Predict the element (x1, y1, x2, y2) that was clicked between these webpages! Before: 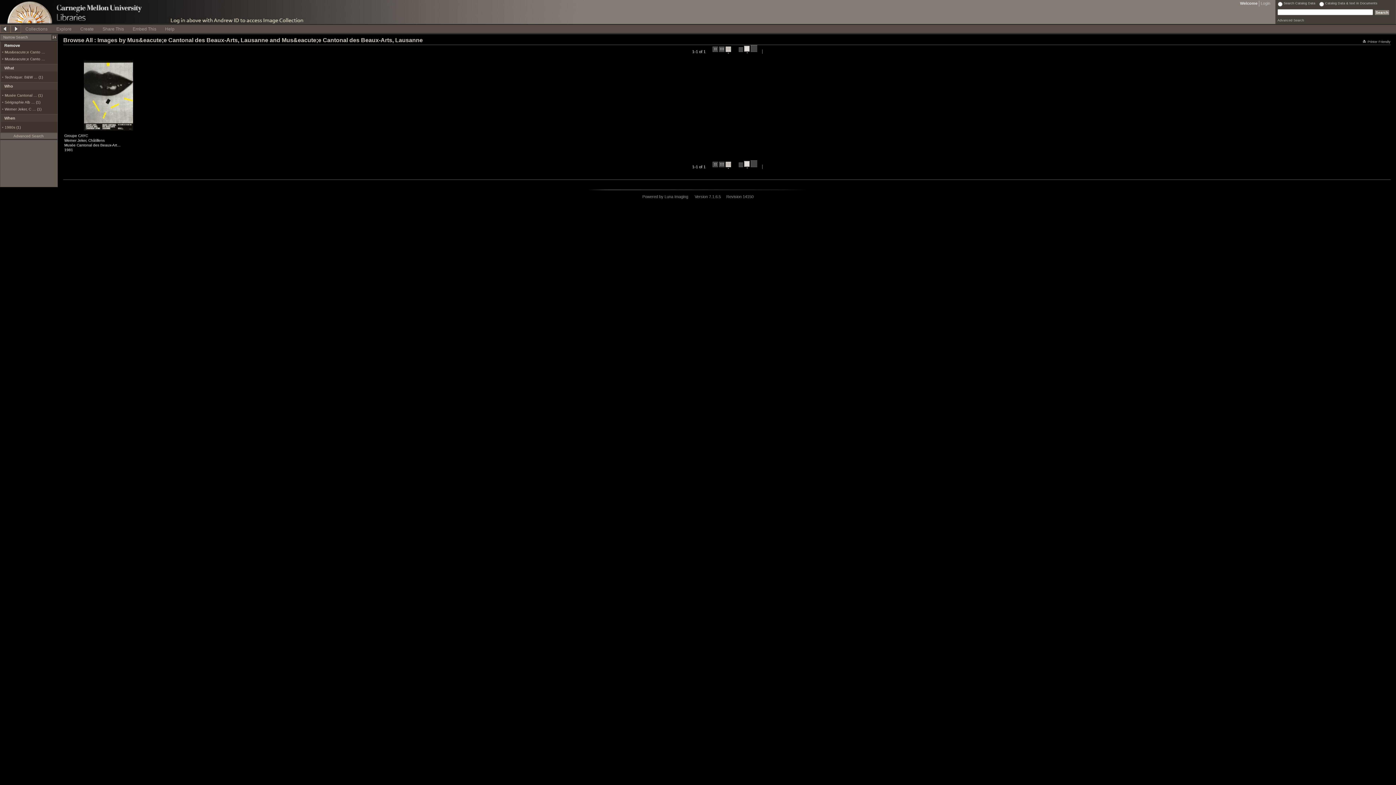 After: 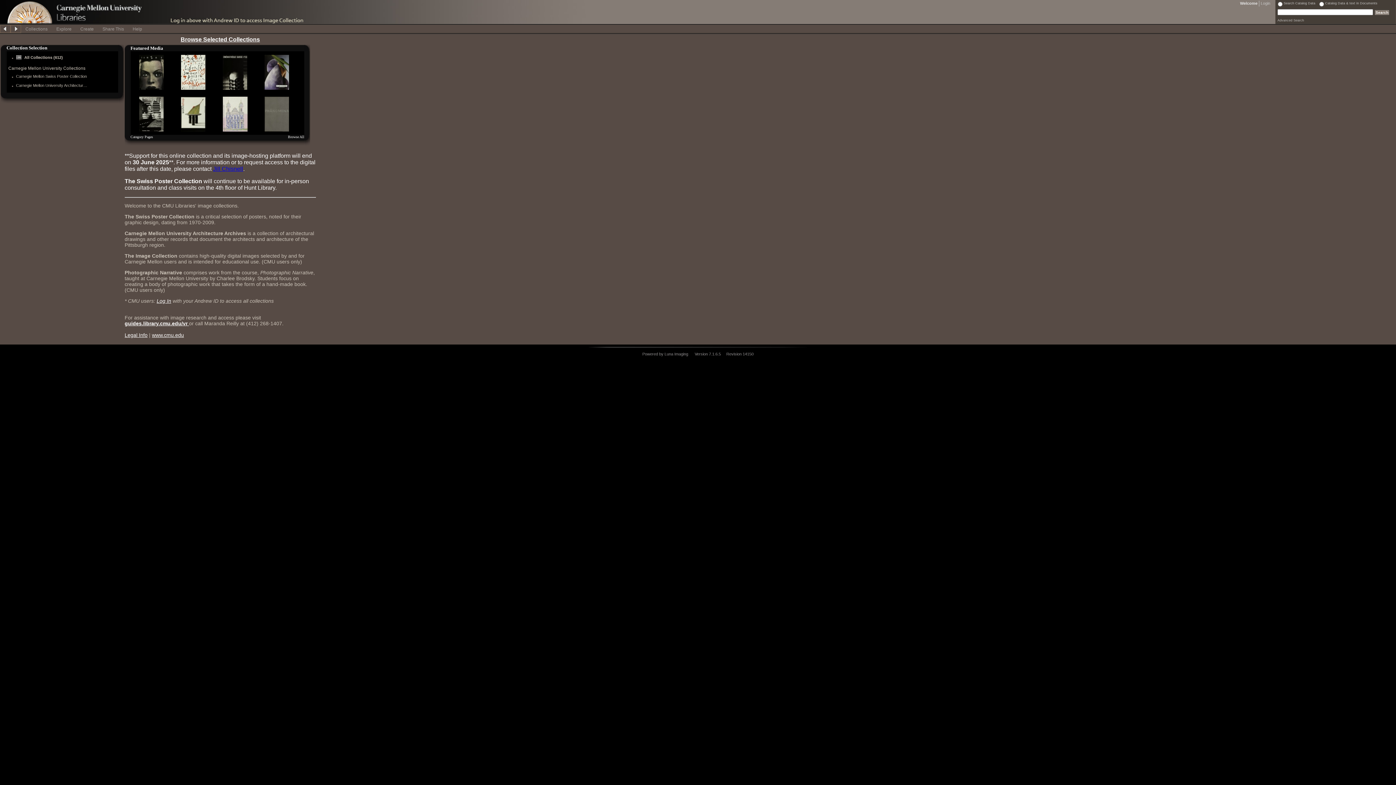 Action: bbox: (0, 0, 109, 23)